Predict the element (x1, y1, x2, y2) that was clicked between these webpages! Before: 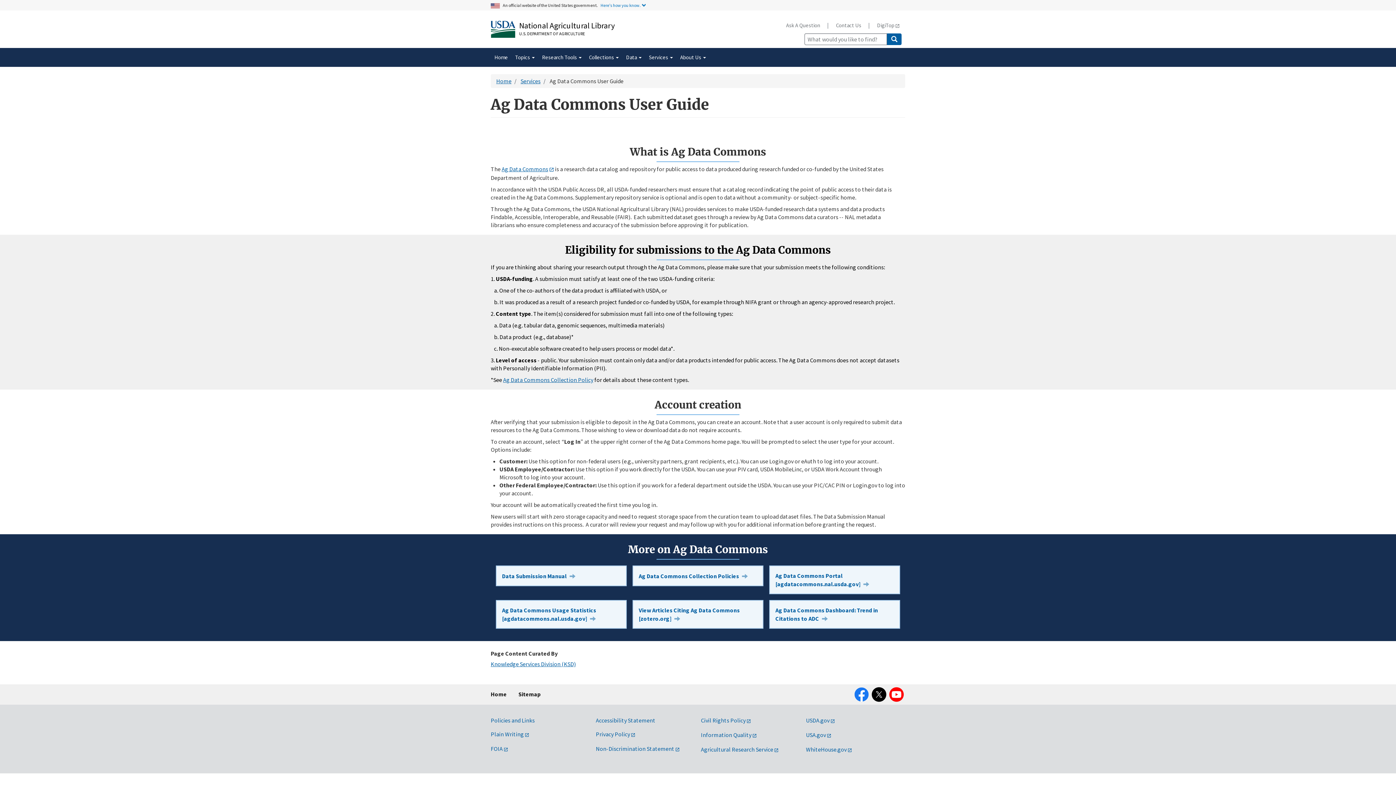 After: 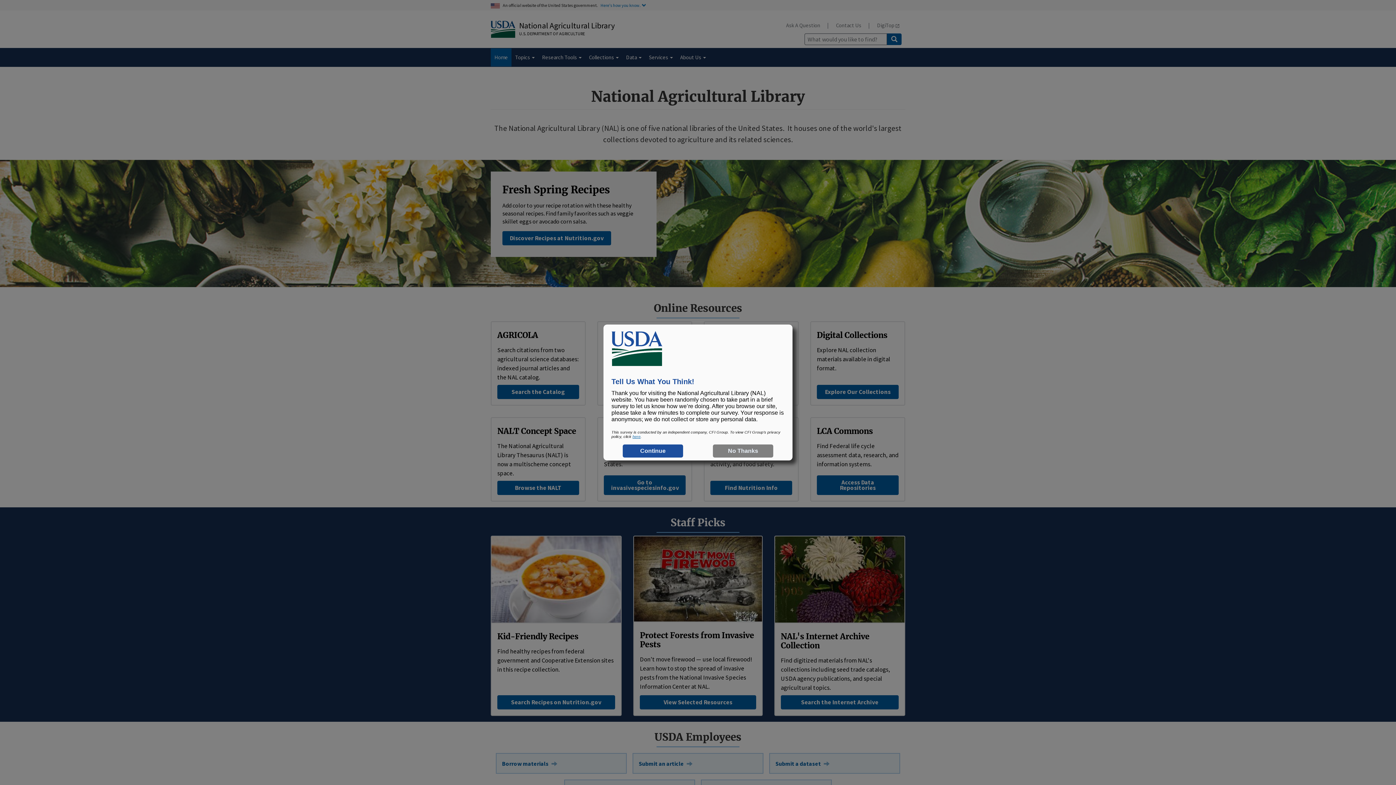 Action: label: Home bbox: (496, 77, 511, 84)